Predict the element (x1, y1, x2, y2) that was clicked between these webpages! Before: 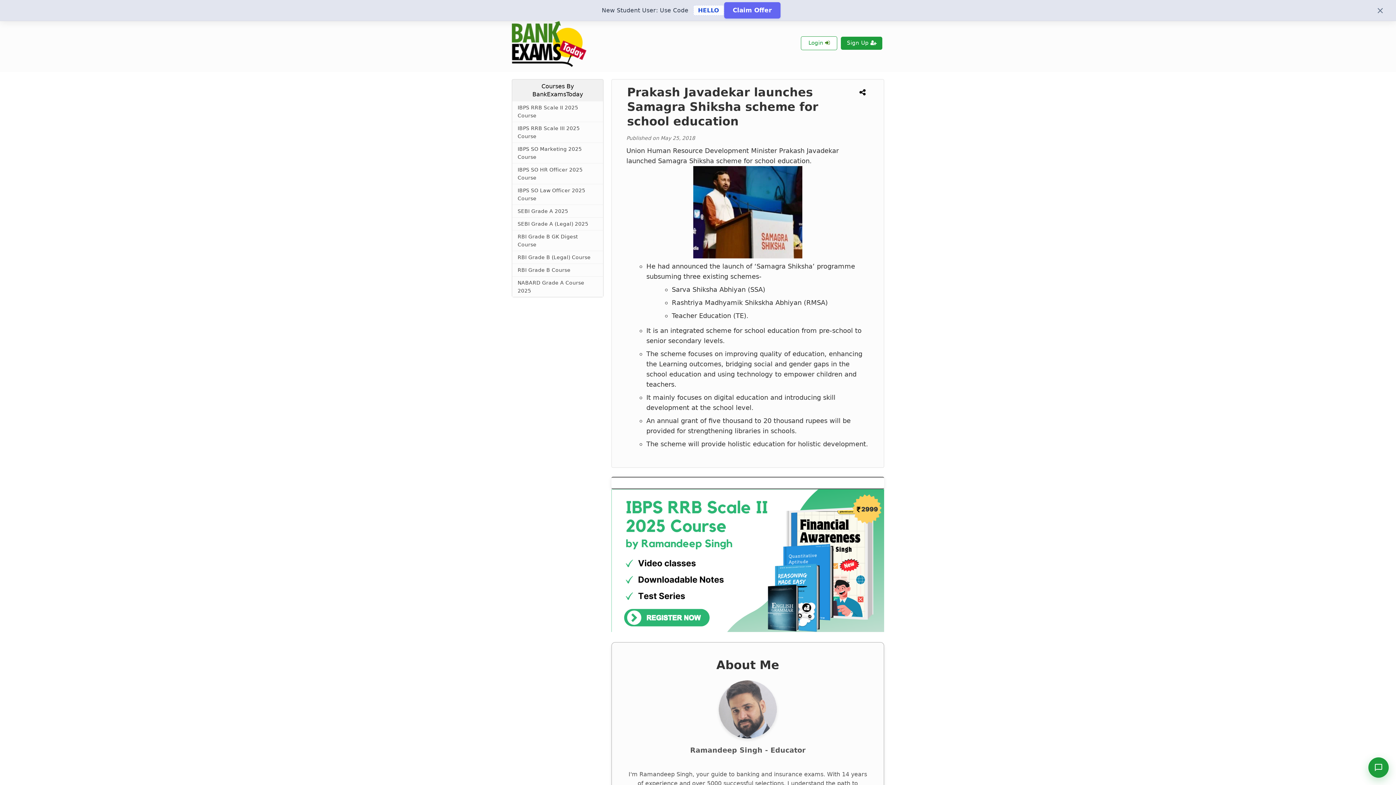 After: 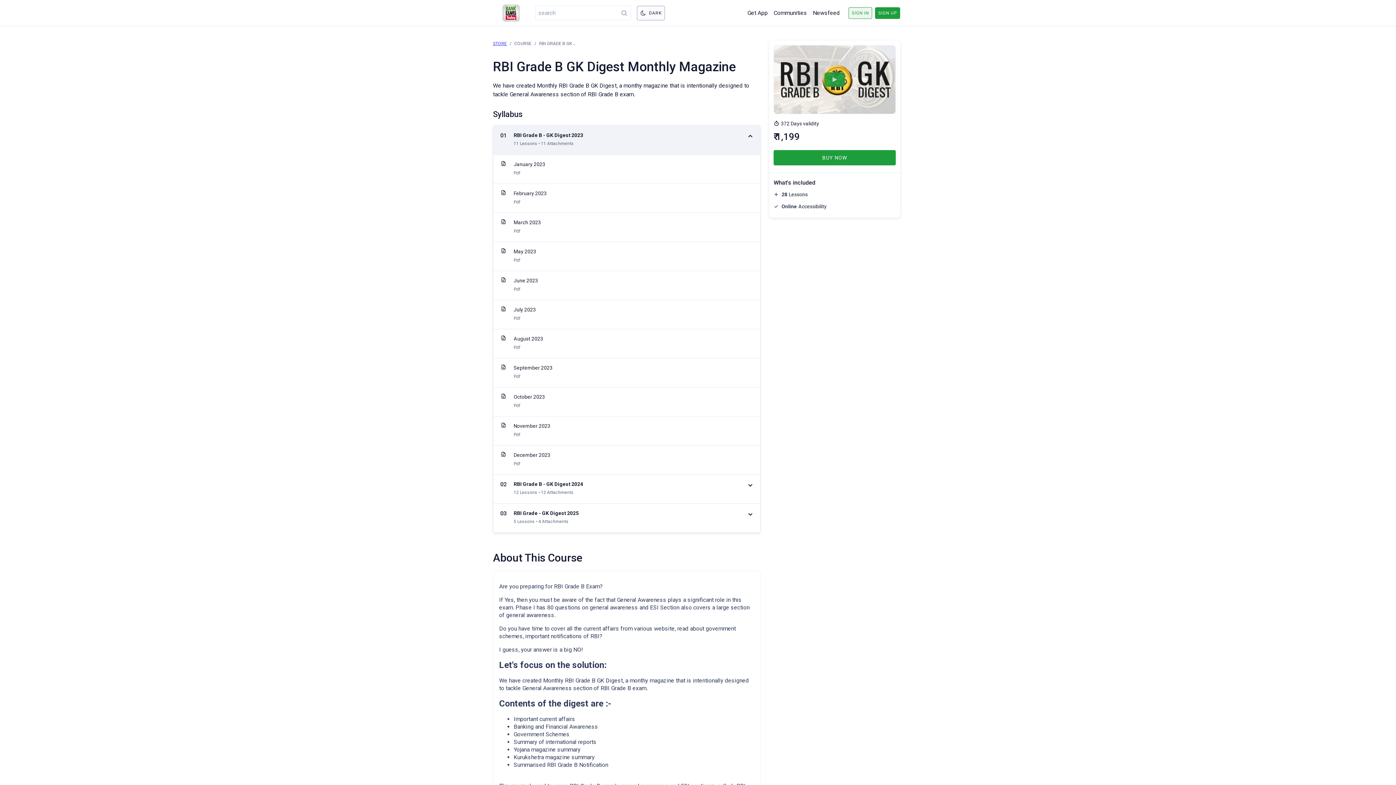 Action: bbox: (512, 230, 603, 251) label: RBI Grade B GK Digest Course